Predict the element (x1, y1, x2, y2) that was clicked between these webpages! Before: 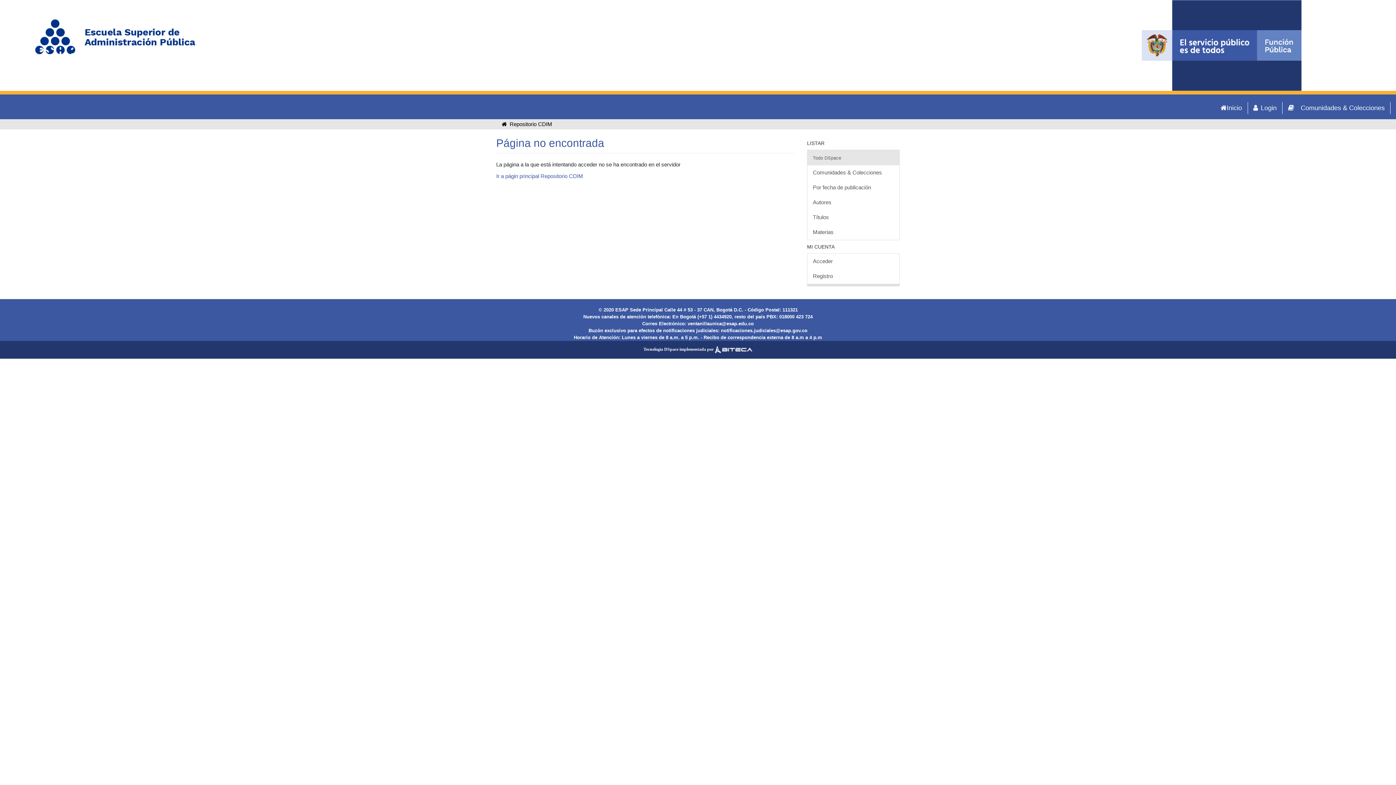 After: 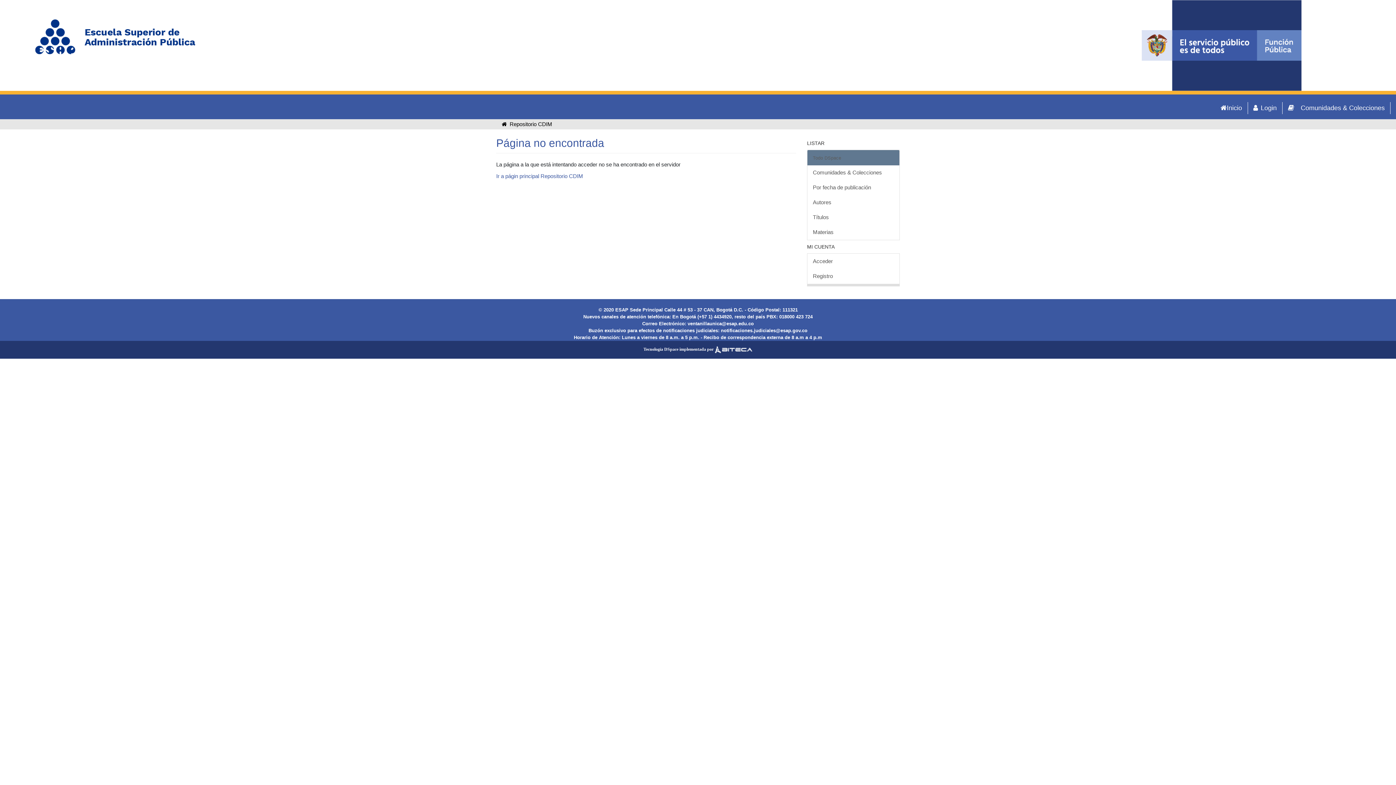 Action: bbox: (807, 150, 899, 165) label: Todo DSpace